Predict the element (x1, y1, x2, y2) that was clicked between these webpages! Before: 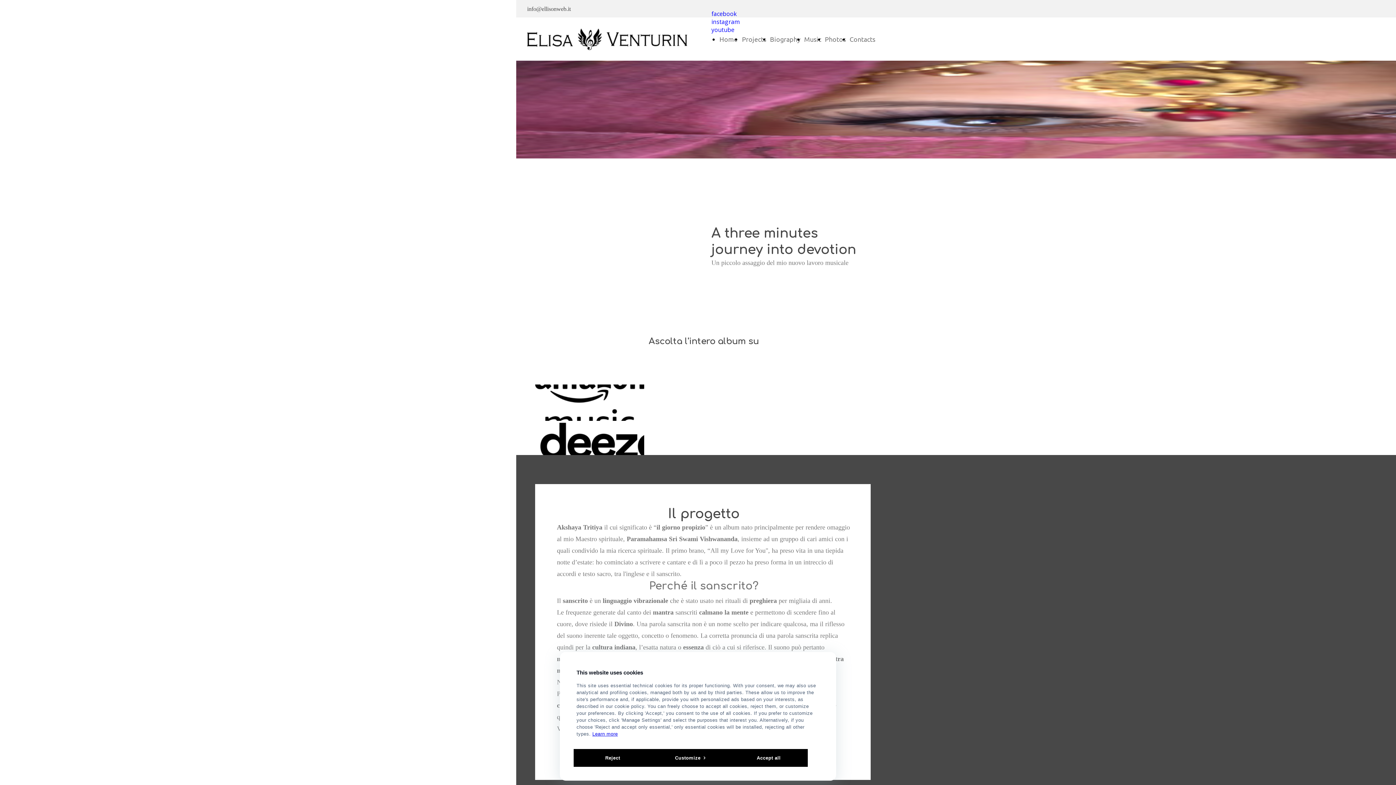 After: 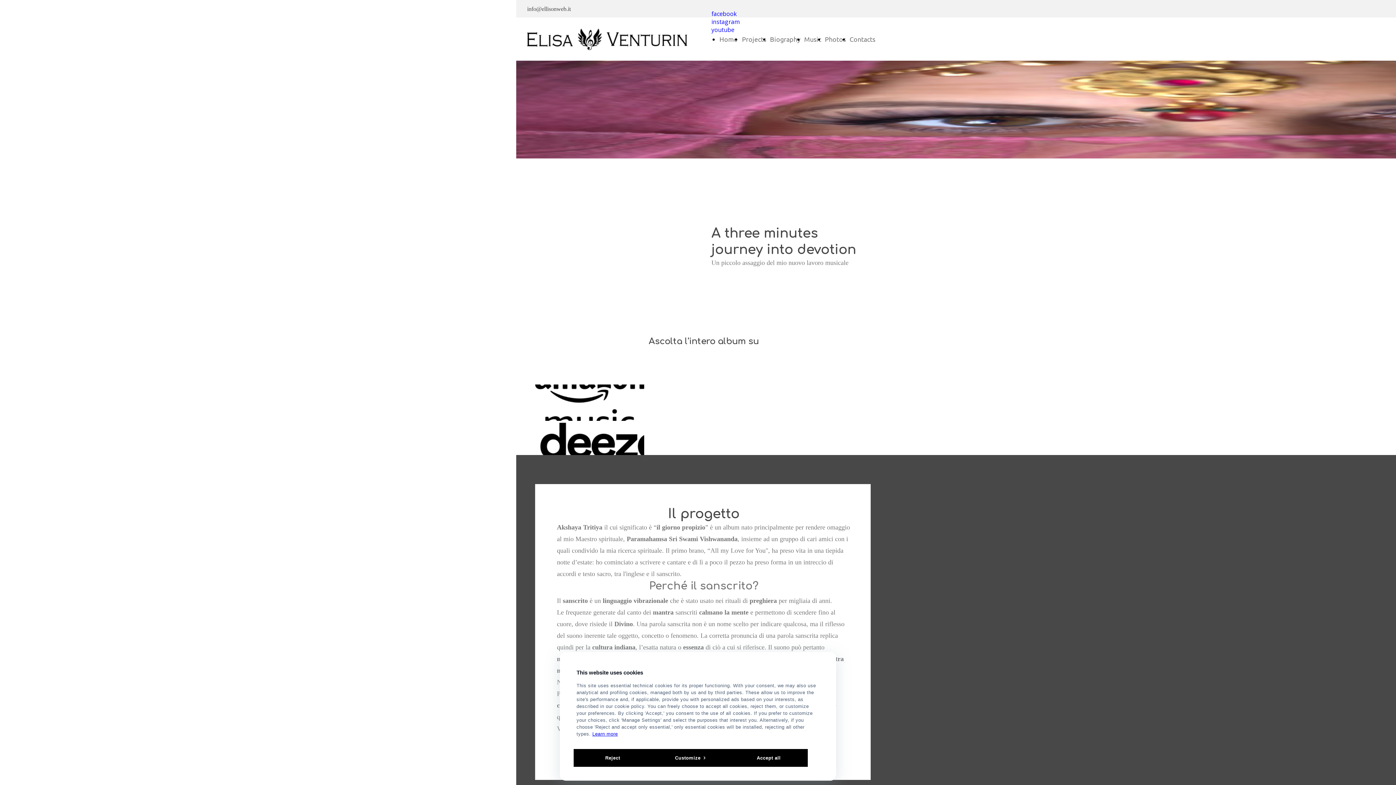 Action: label: info@ellisonweb.it bbox: (527, 5, 570, 12)